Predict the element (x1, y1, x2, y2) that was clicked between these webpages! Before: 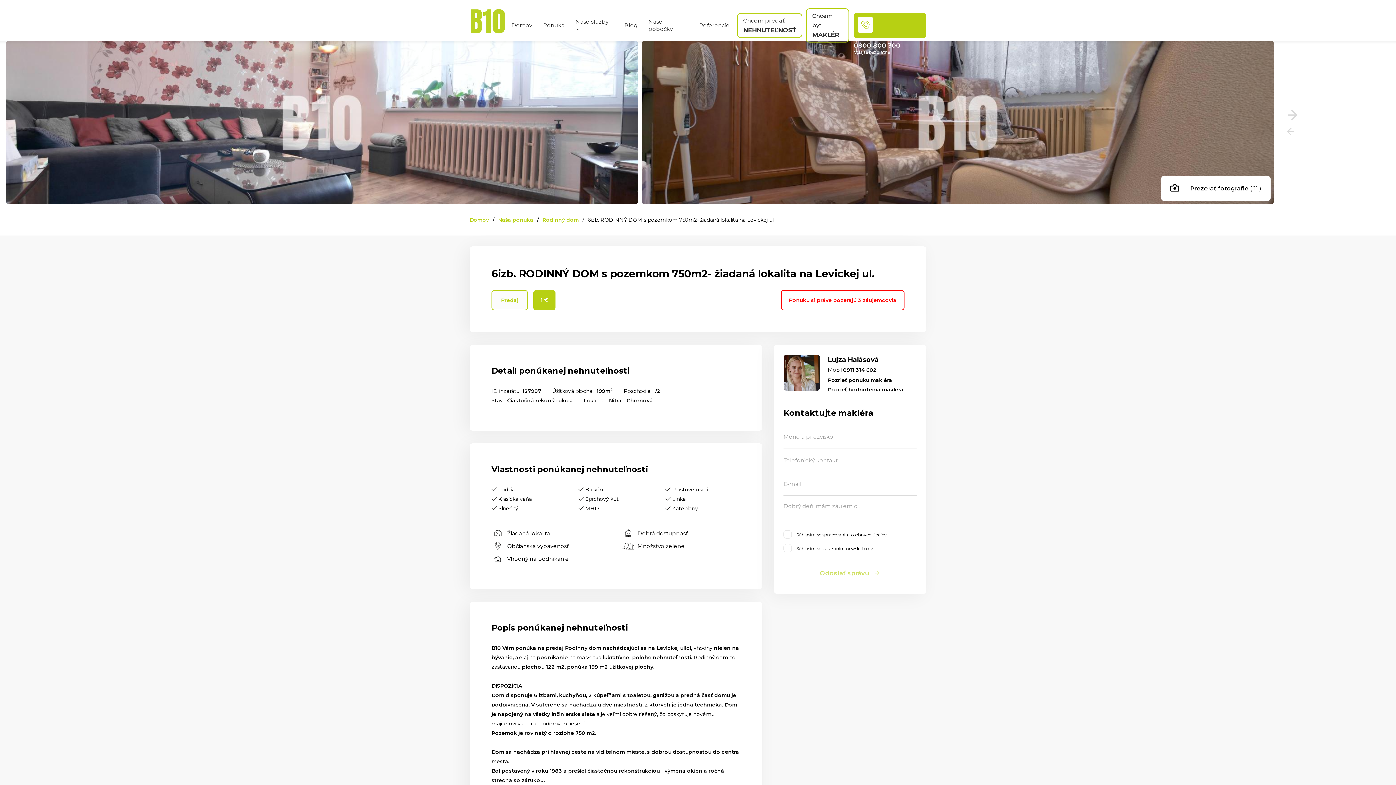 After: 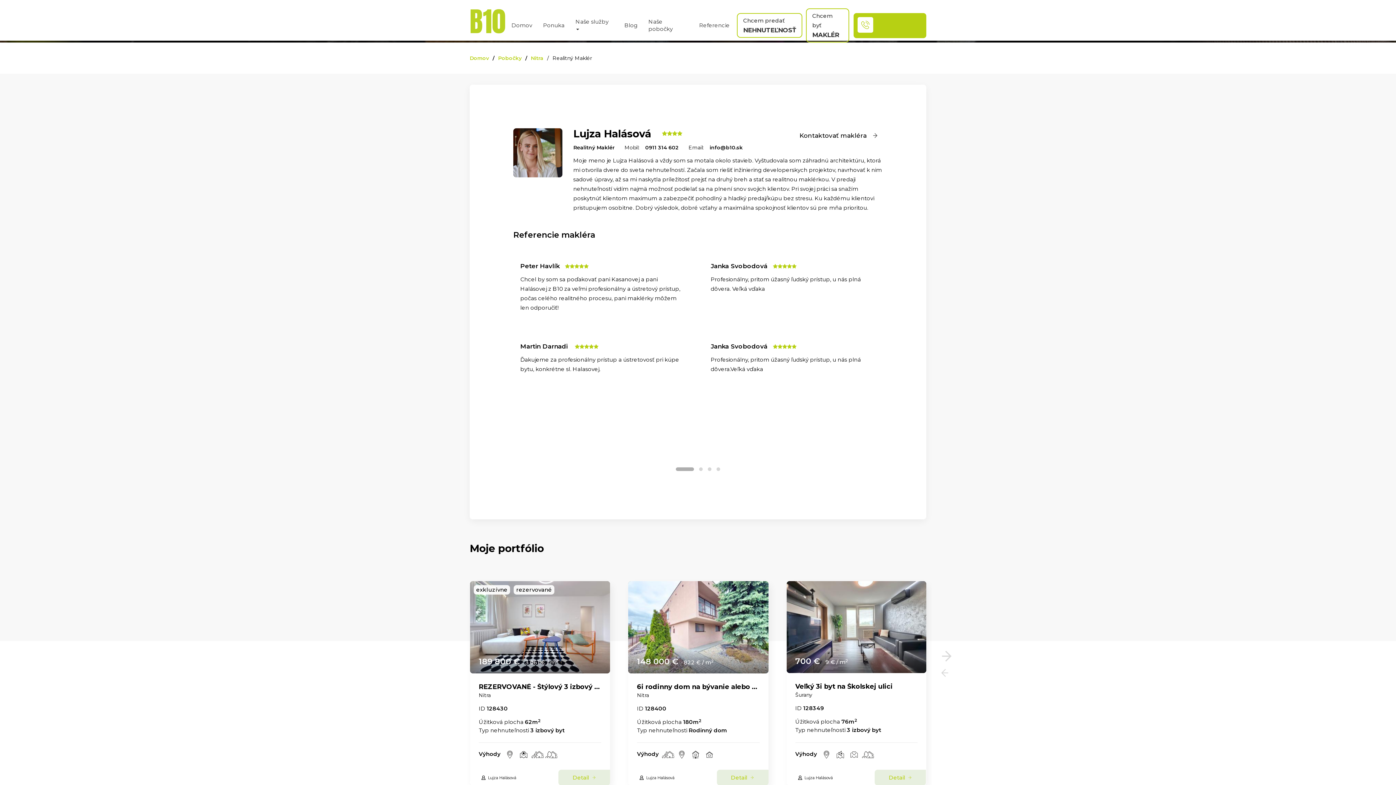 Action: label: Pozrieť hodnotenia makléra bbox: (828, 385, 922, 394)